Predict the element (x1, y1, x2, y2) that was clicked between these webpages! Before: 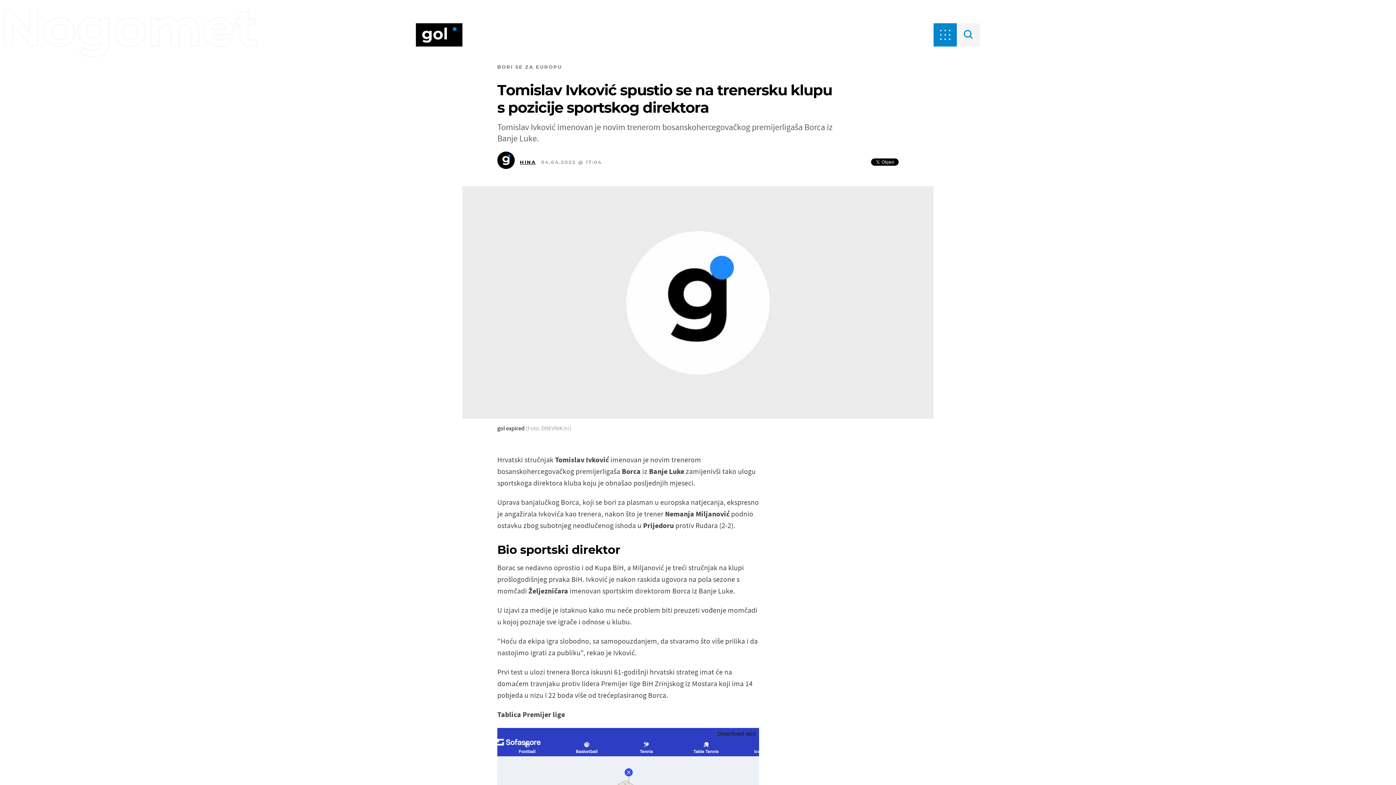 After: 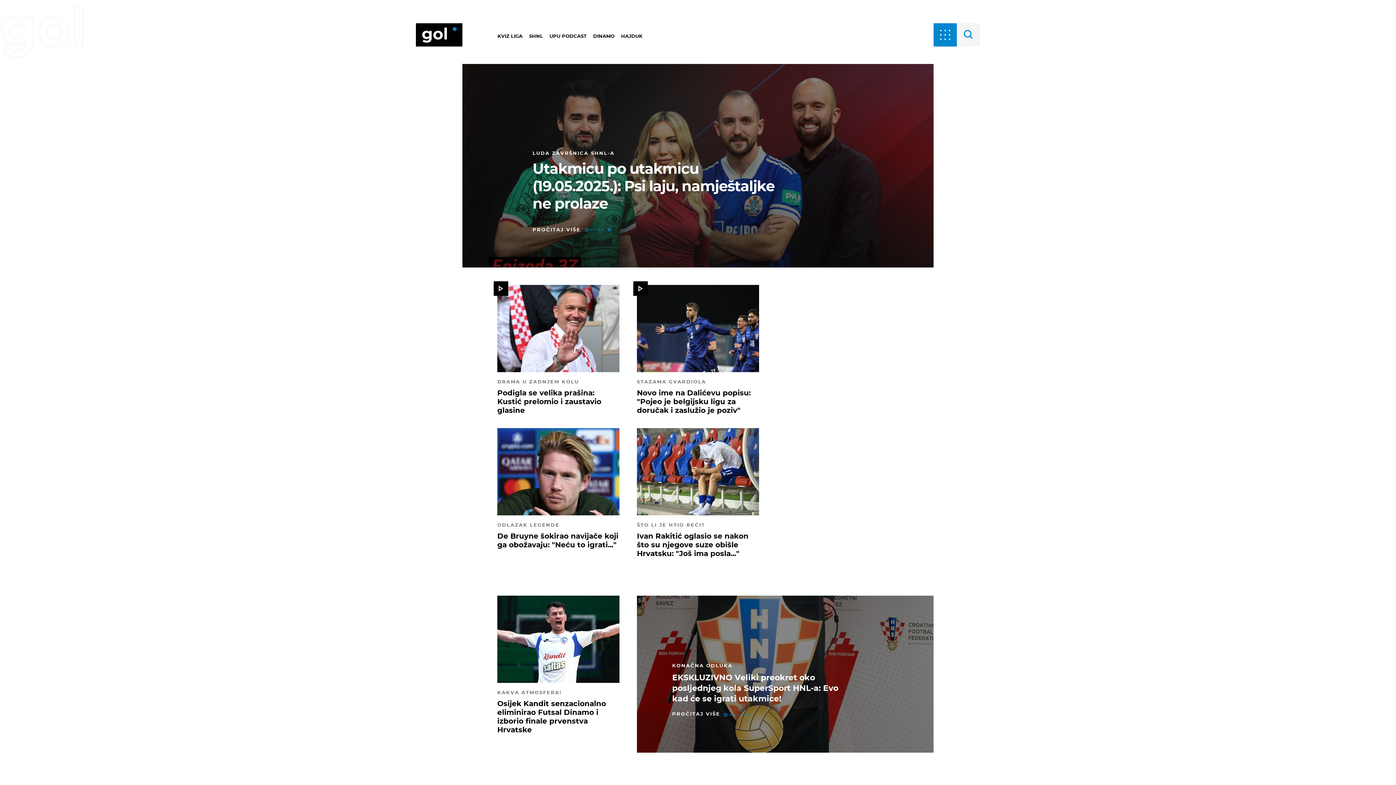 Action: bbox: (416, 23, 462, 46)